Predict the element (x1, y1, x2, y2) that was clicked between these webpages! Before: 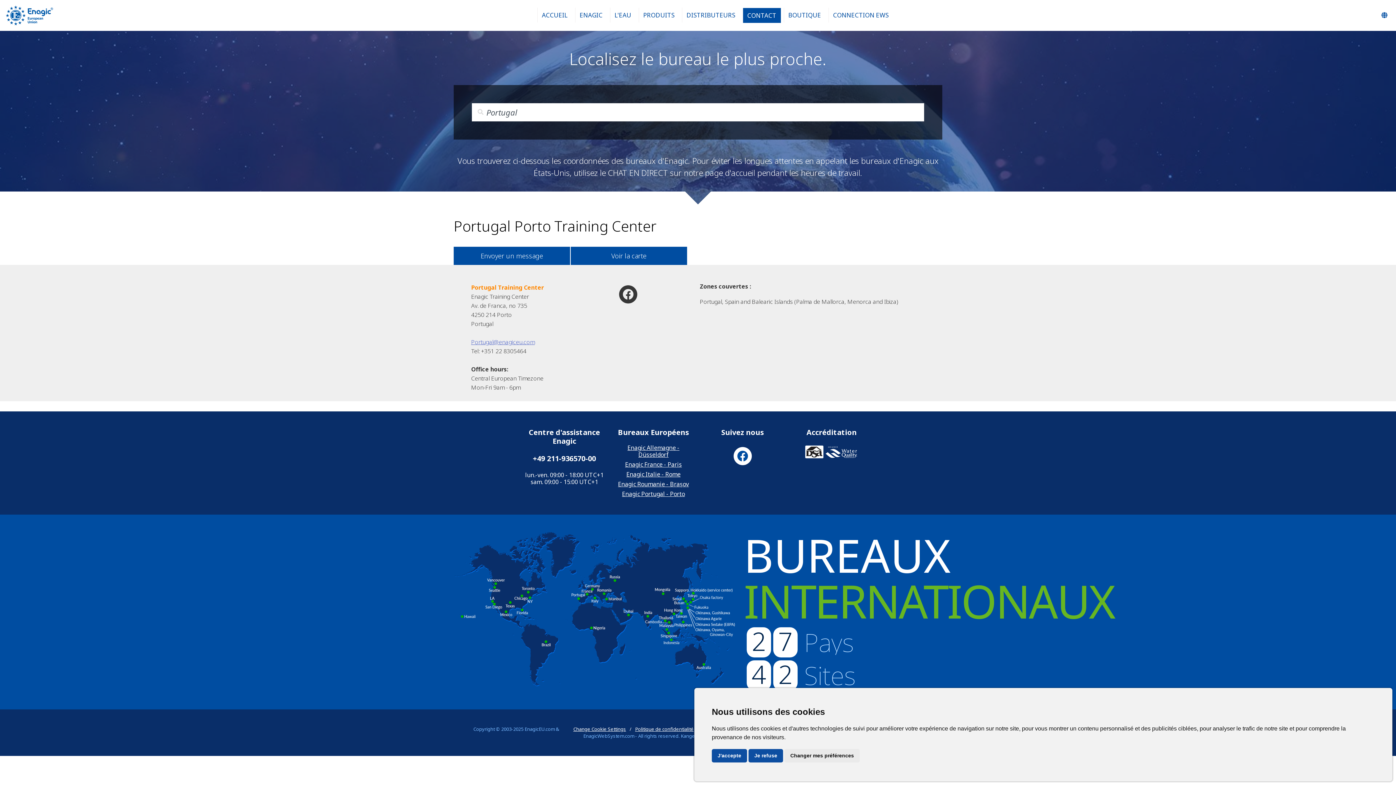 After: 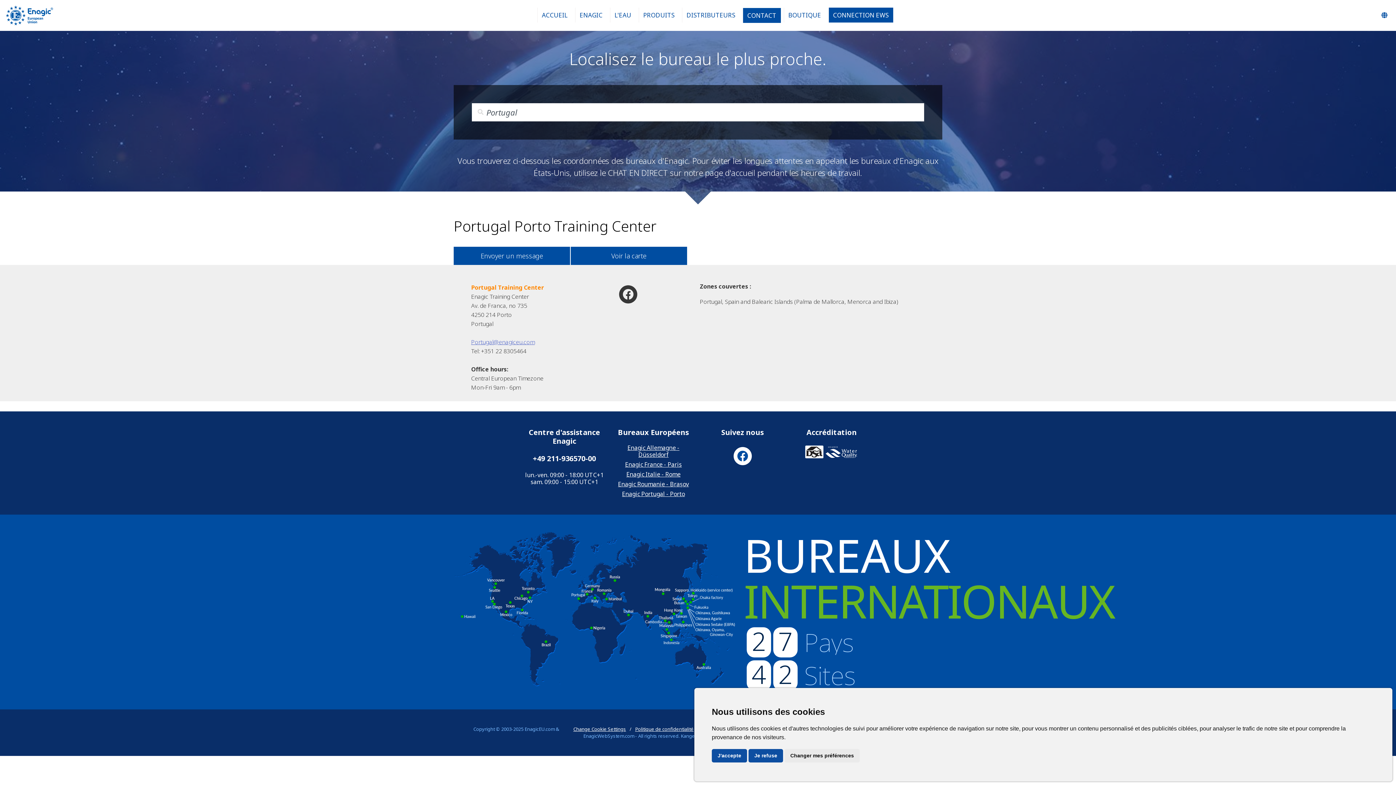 Action: label: CONNECTION EWS bbox: (828, 7, 893, 22)